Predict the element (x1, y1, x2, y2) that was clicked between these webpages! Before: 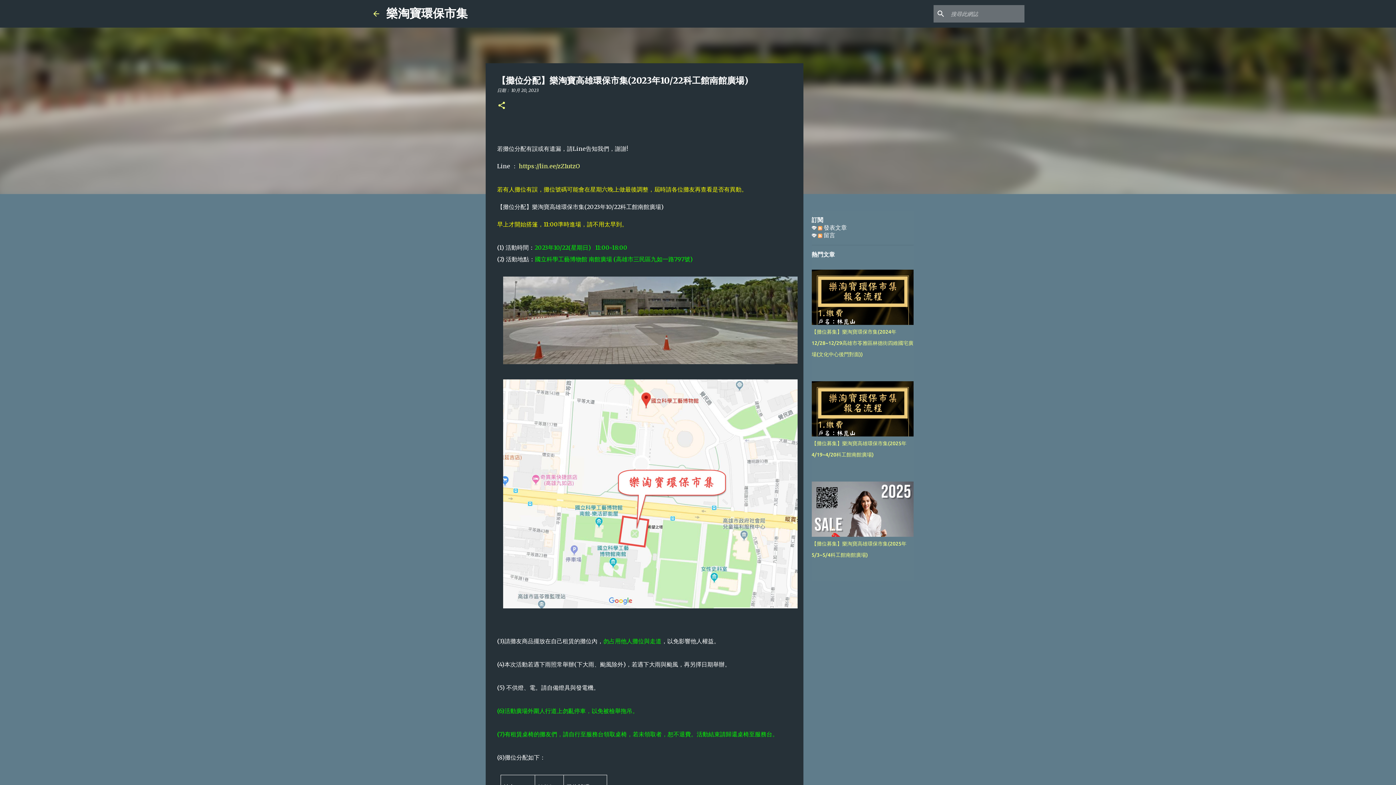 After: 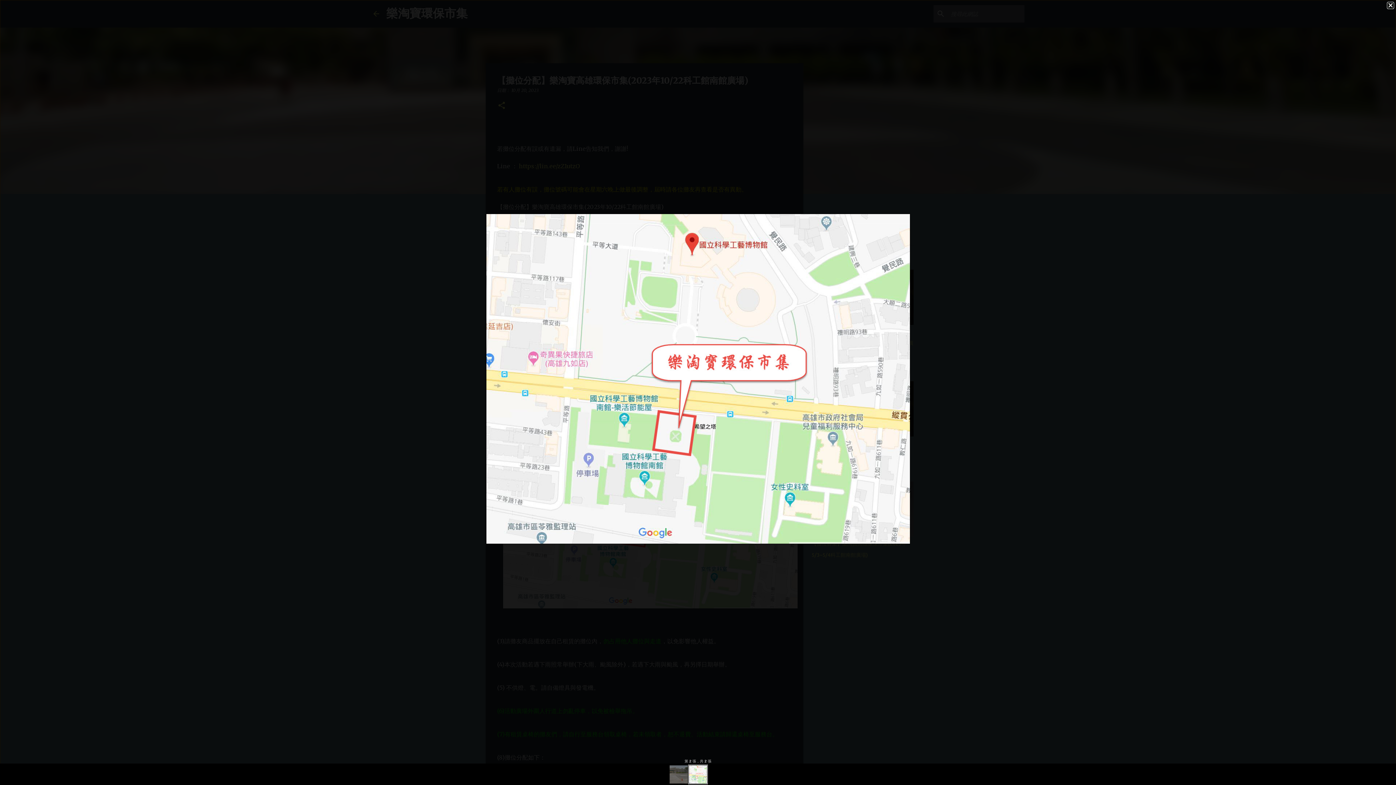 Action: bbox: (503, 603, 797, 610)